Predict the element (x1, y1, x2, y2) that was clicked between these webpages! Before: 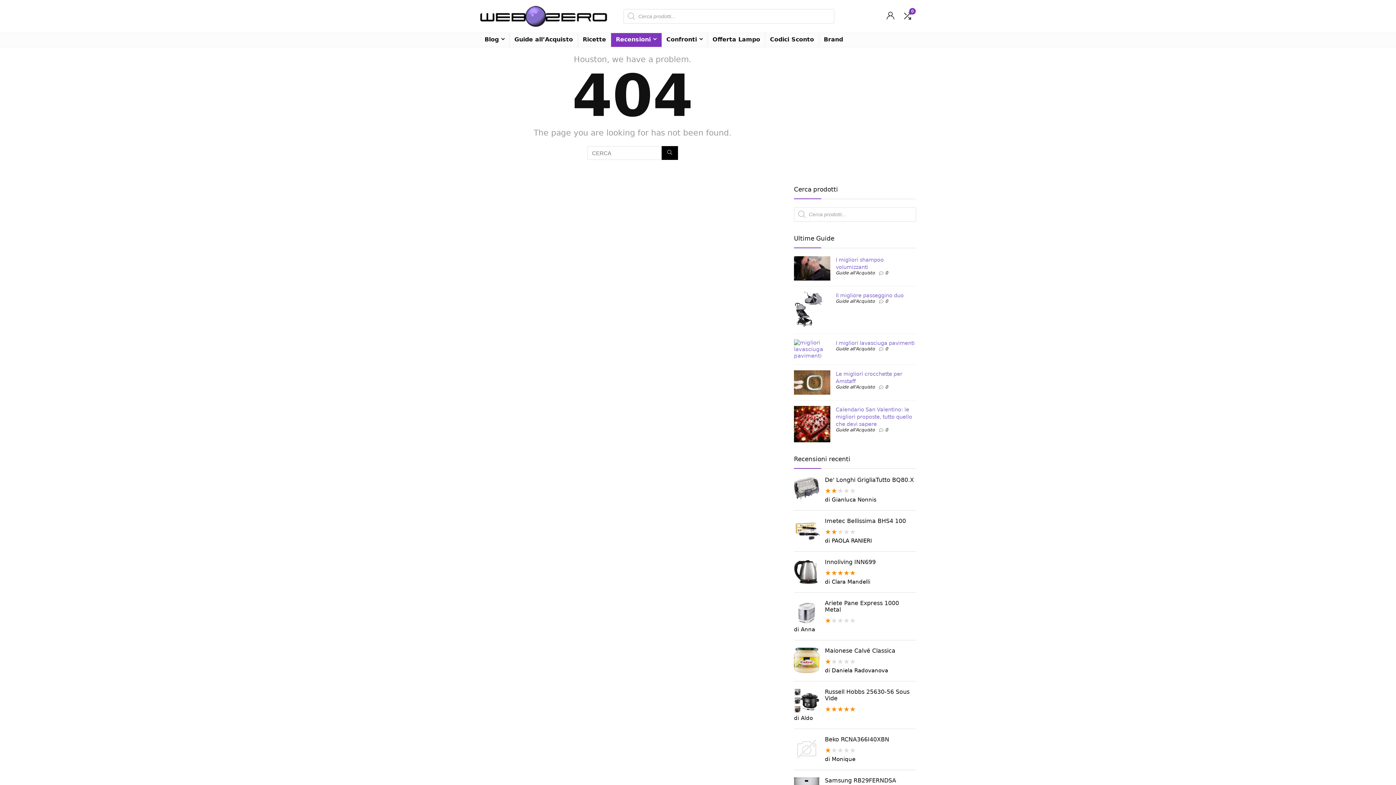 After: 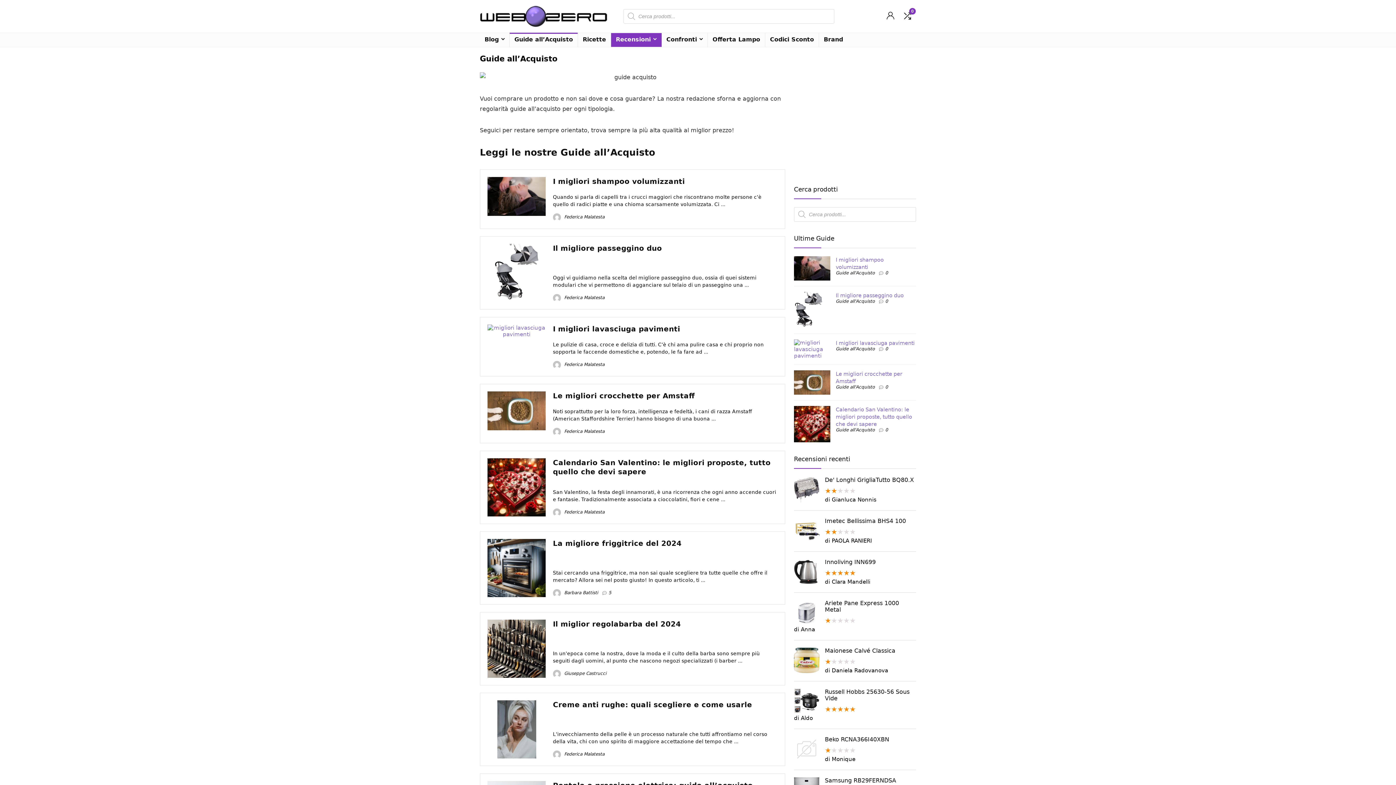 Action: label: Guide all’Acquisto bbox: (509, 33, 577, 46)